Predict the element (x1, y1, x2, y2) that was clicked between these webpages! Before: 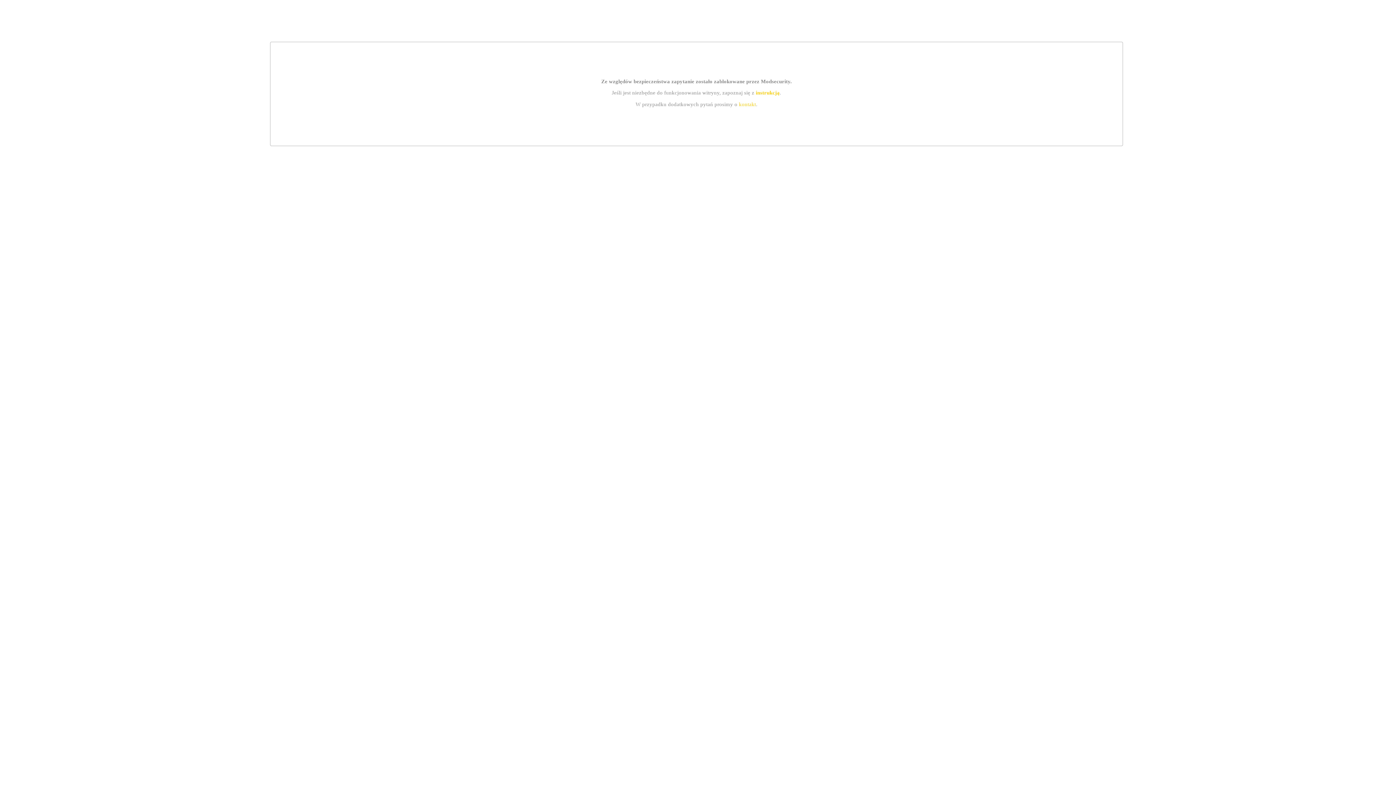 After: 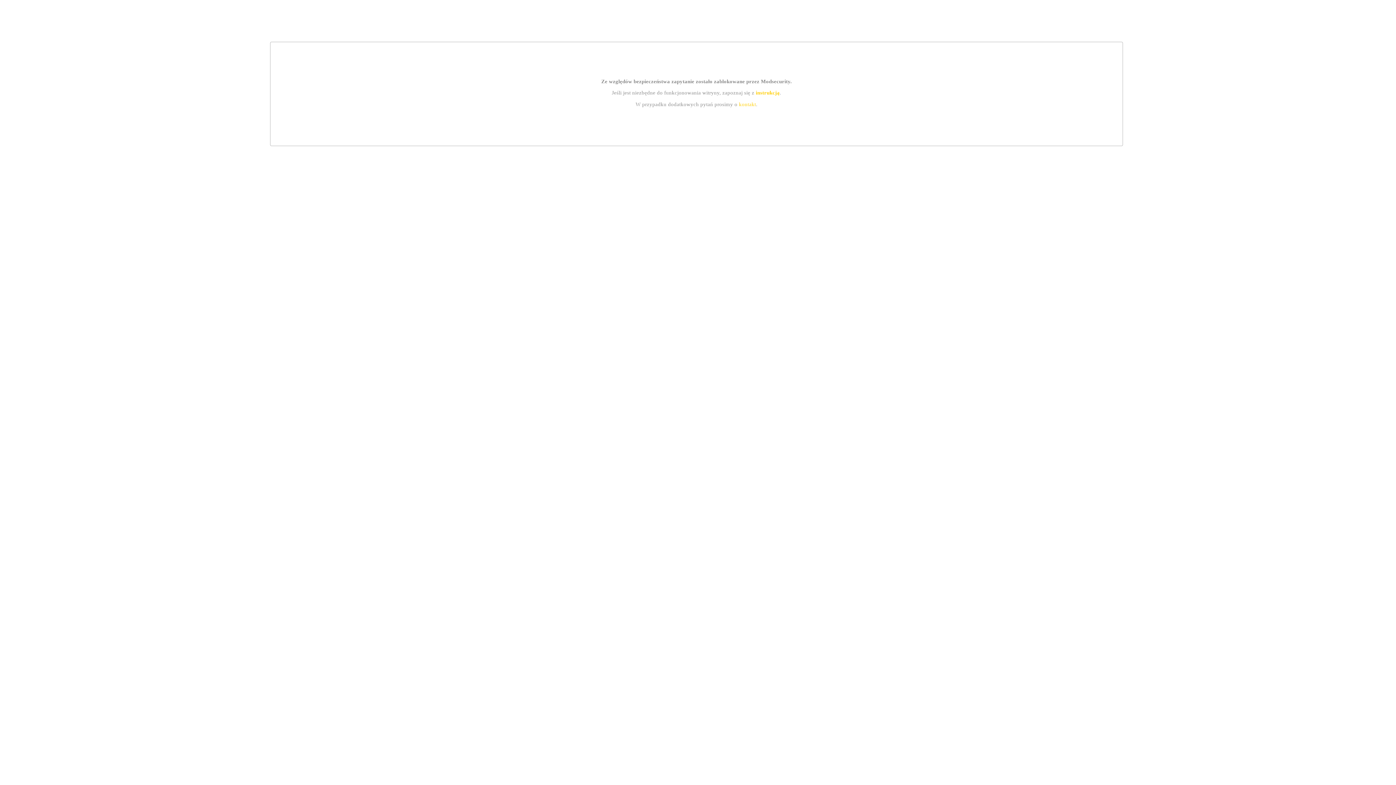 Action: label: instrukcją bbox: (755, 89, 779, 95)